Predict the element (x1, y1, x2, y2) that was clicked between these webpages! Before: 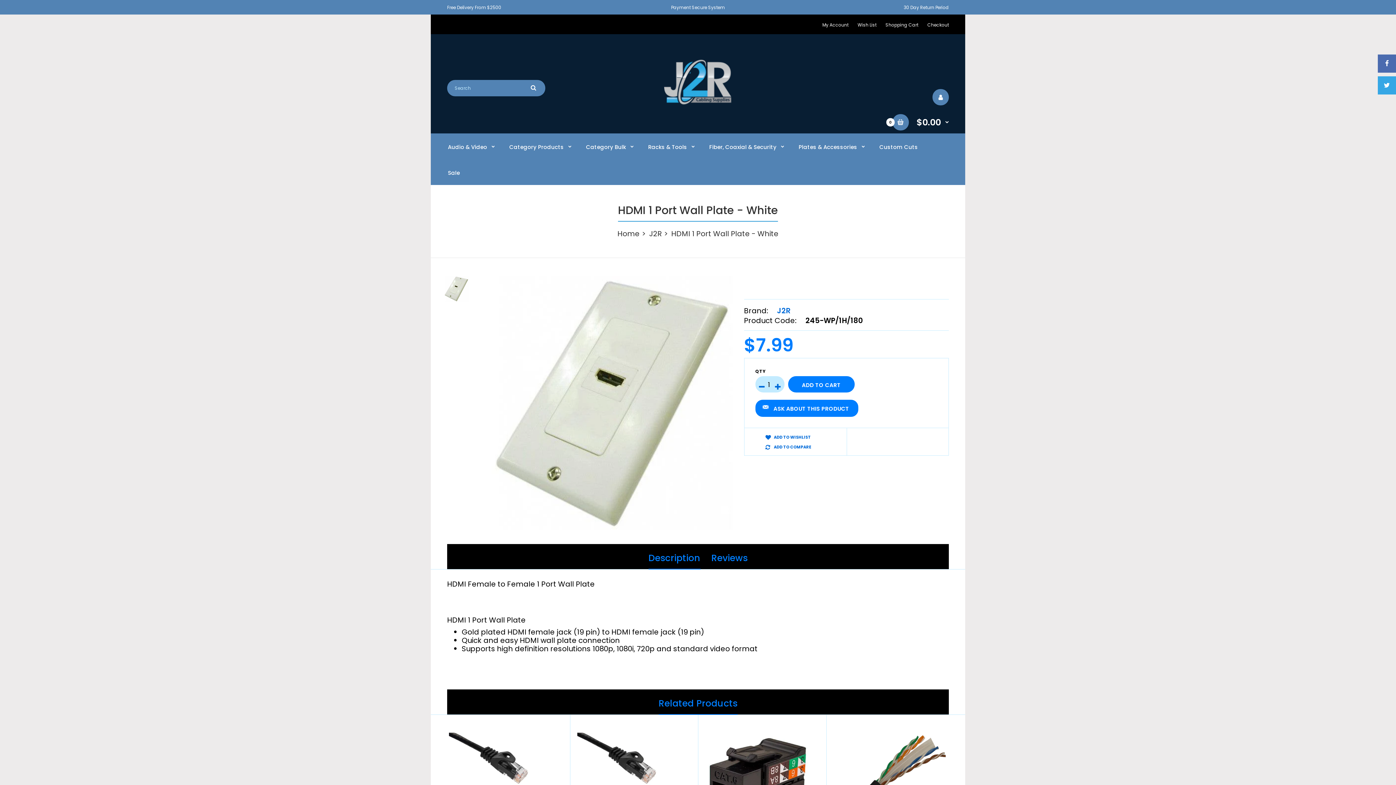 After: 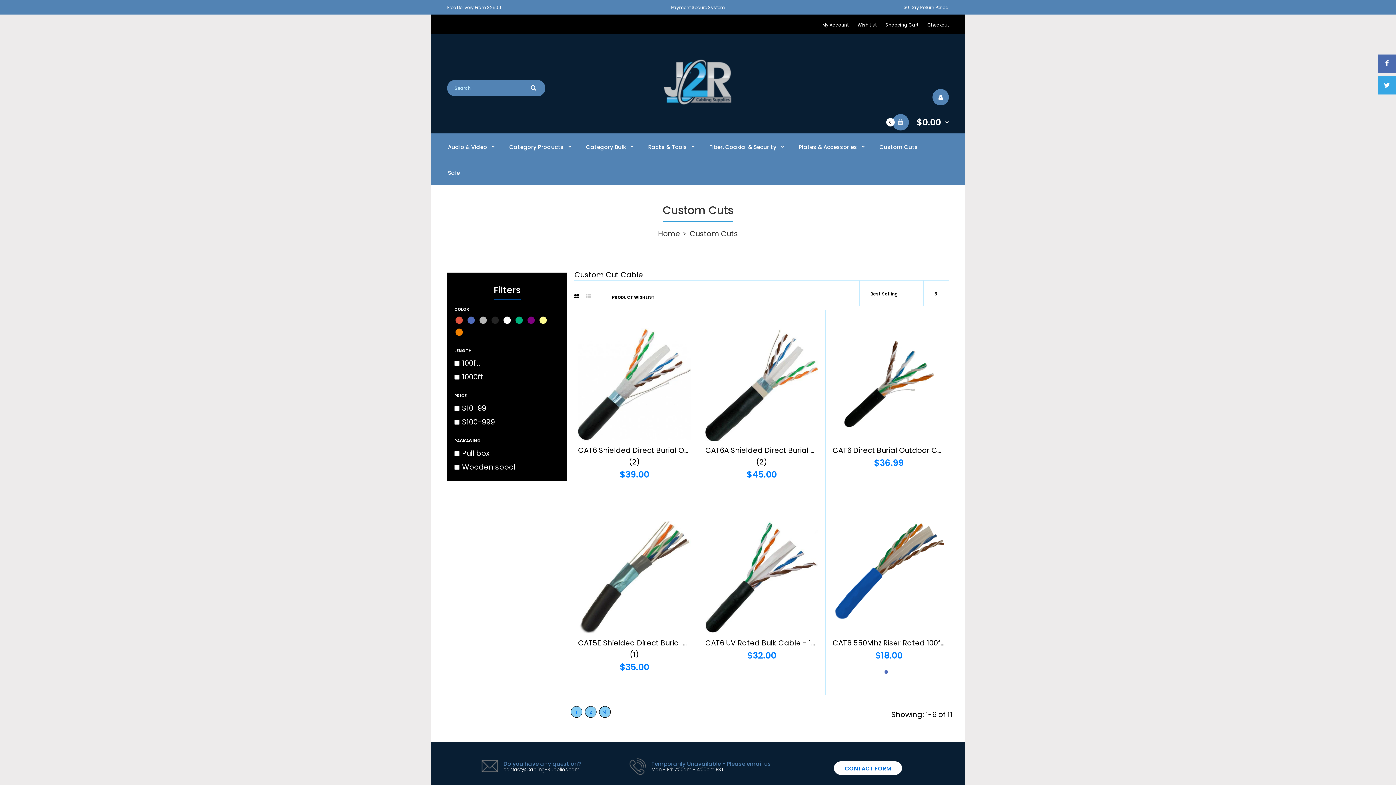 Action: label: Custom Cuts bbox: (878, 133, 918, 159)